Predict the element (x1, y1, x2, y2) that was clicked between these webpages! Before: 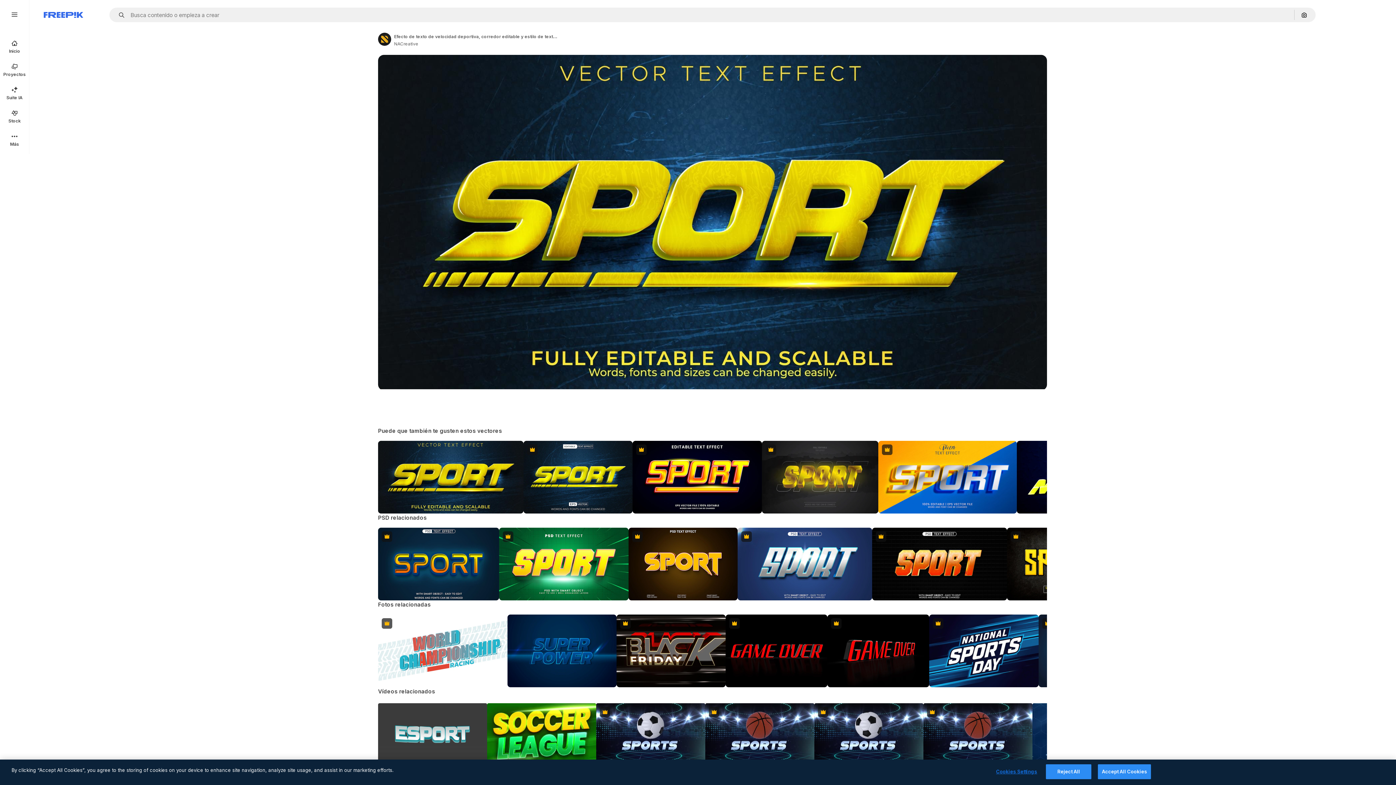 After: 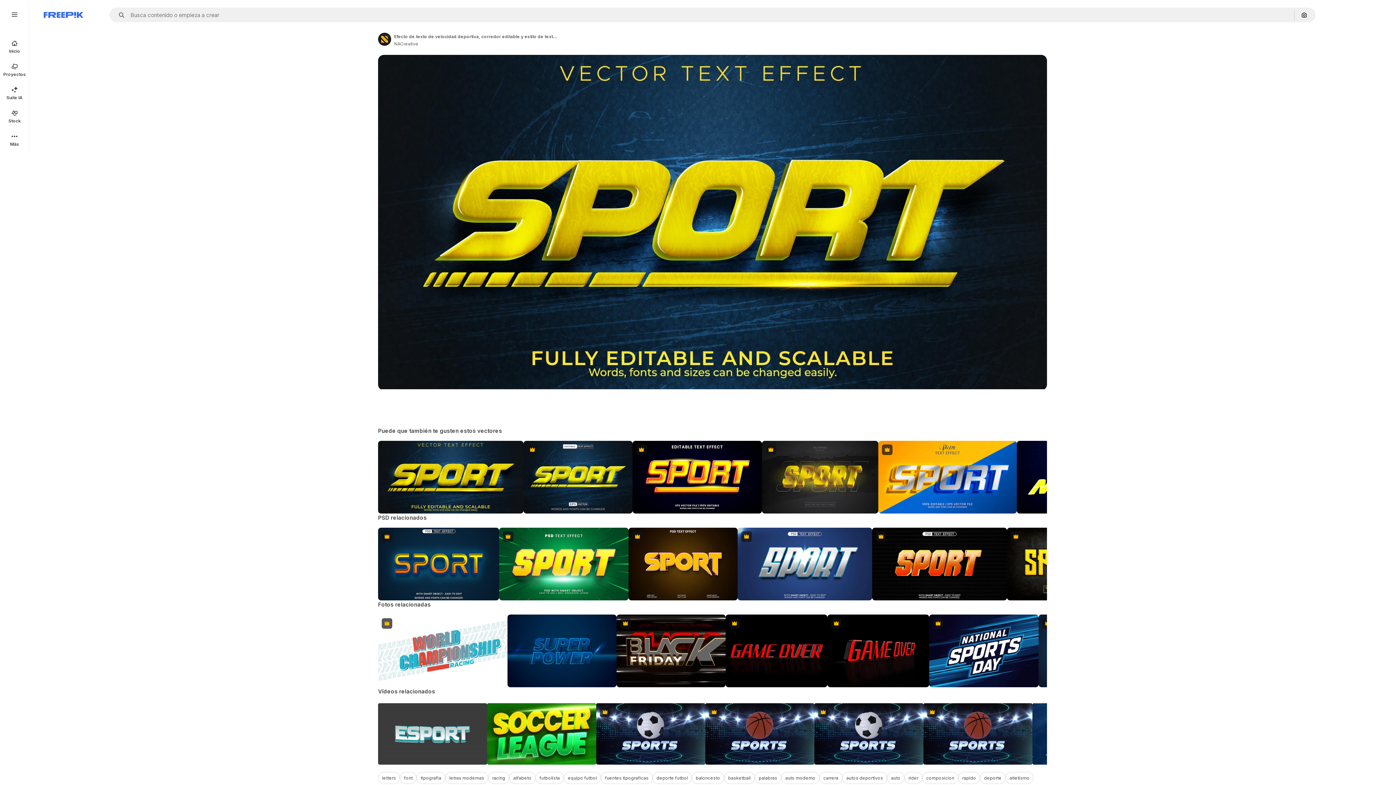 Action: bbox: (1046, 764, 1091, 779) label: Reject All